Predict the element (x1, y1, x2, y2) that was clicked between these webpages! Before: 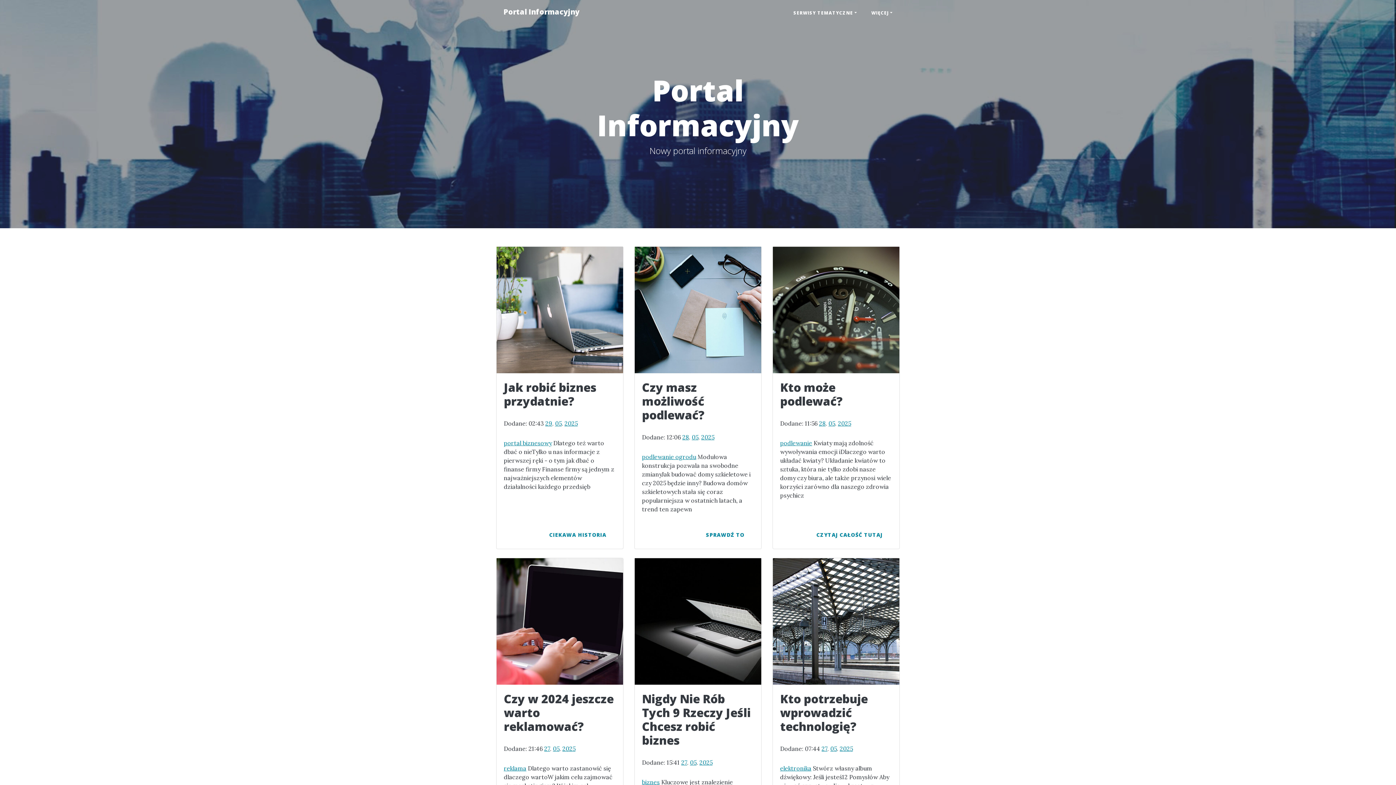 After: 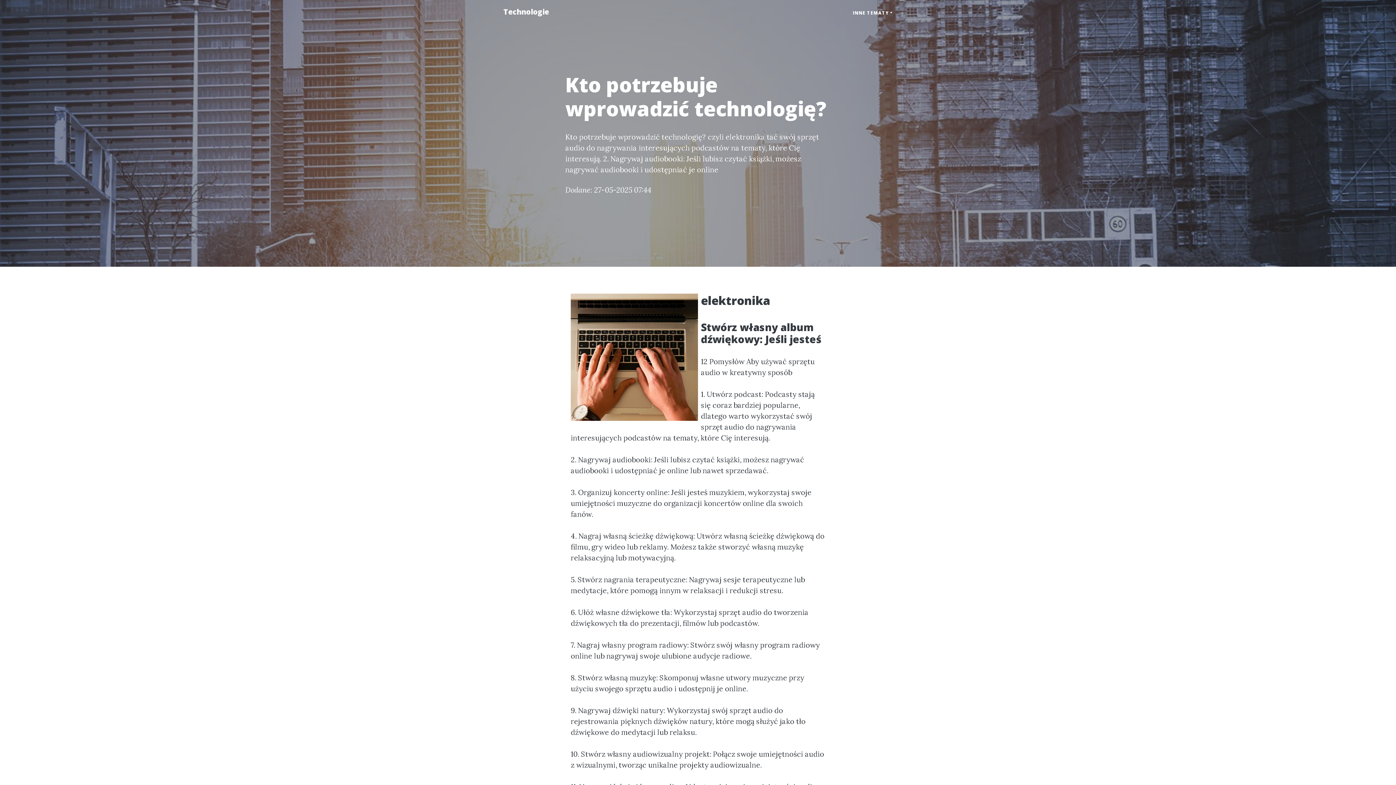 Action: bbox: (780, 765, 811, 772) label: elektronika